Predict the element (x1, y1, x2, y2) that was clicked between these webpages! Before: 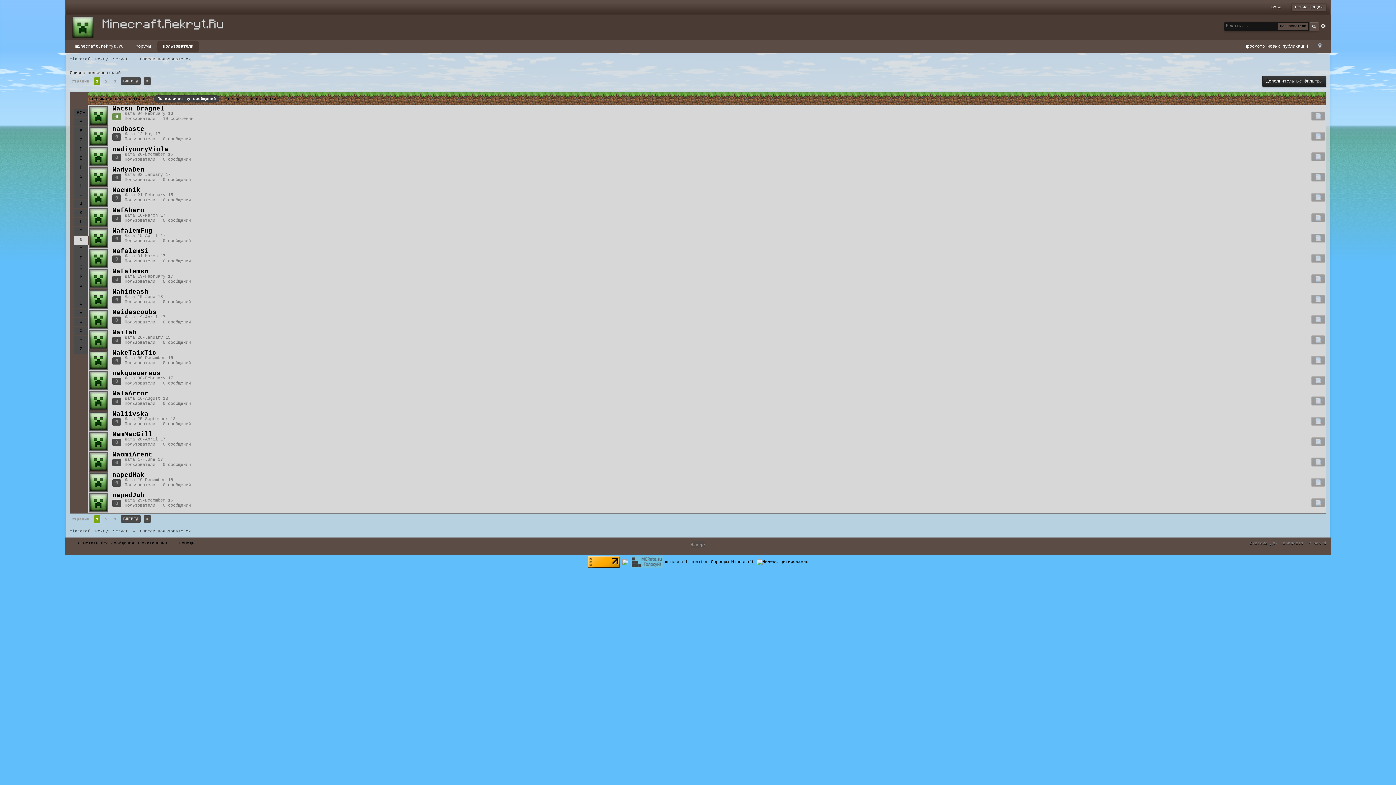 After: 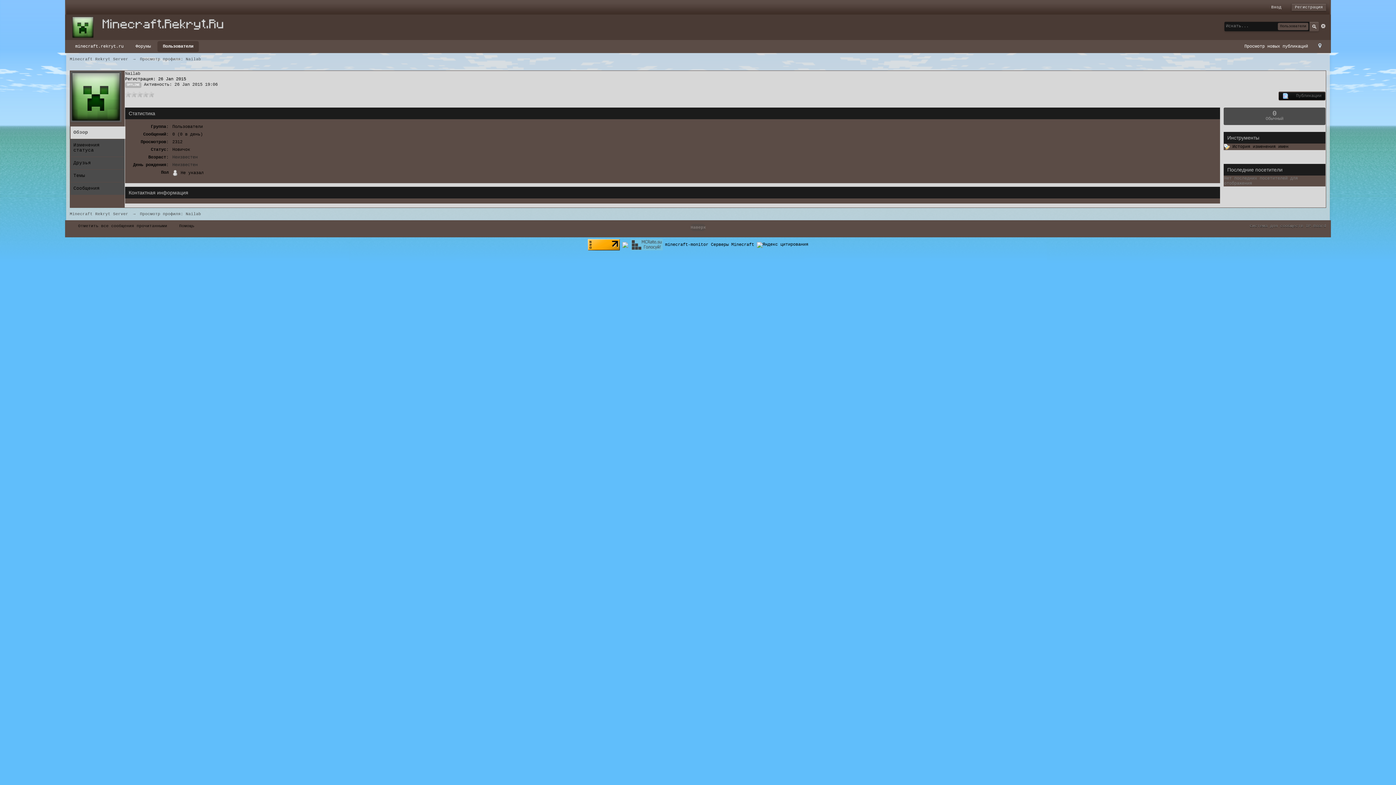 Action: bbox: (88, 330, 108, 349)